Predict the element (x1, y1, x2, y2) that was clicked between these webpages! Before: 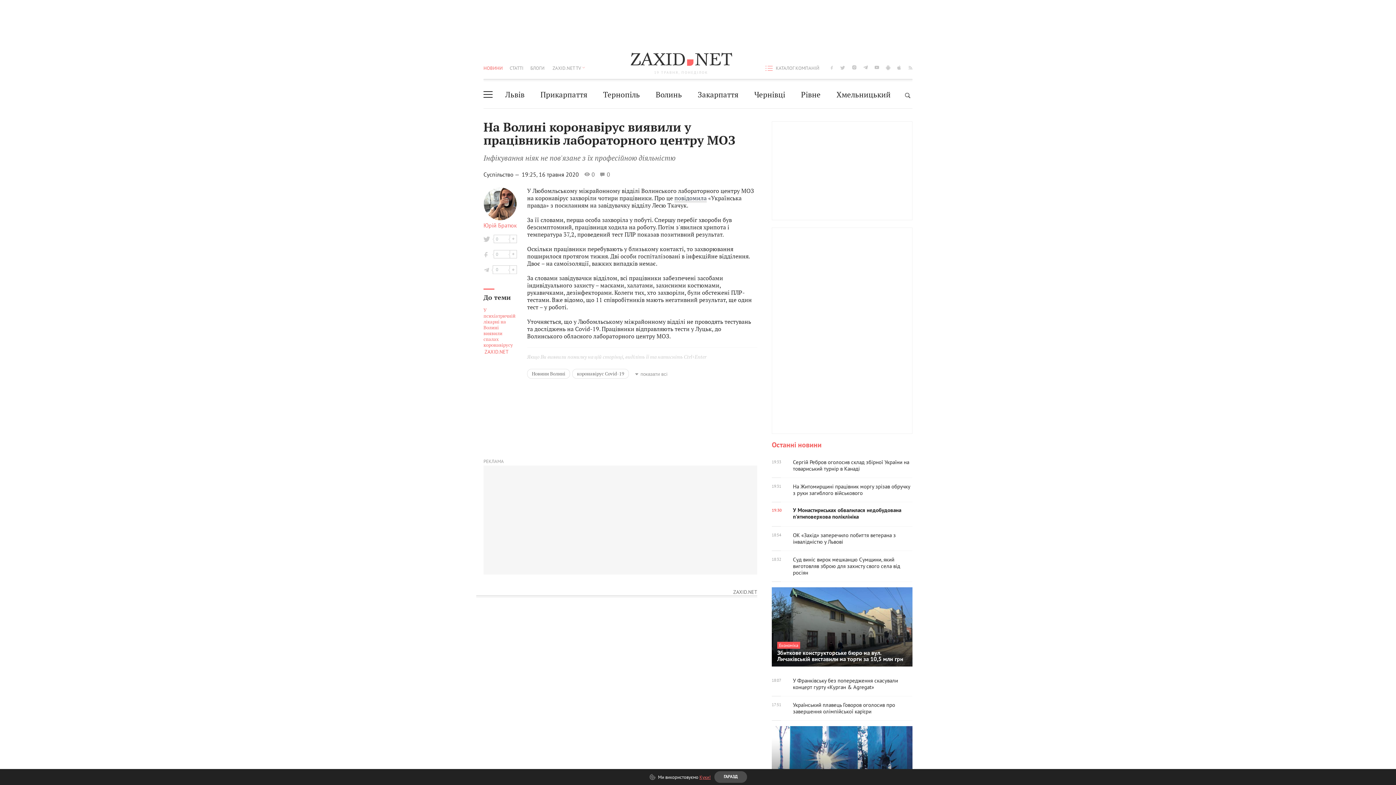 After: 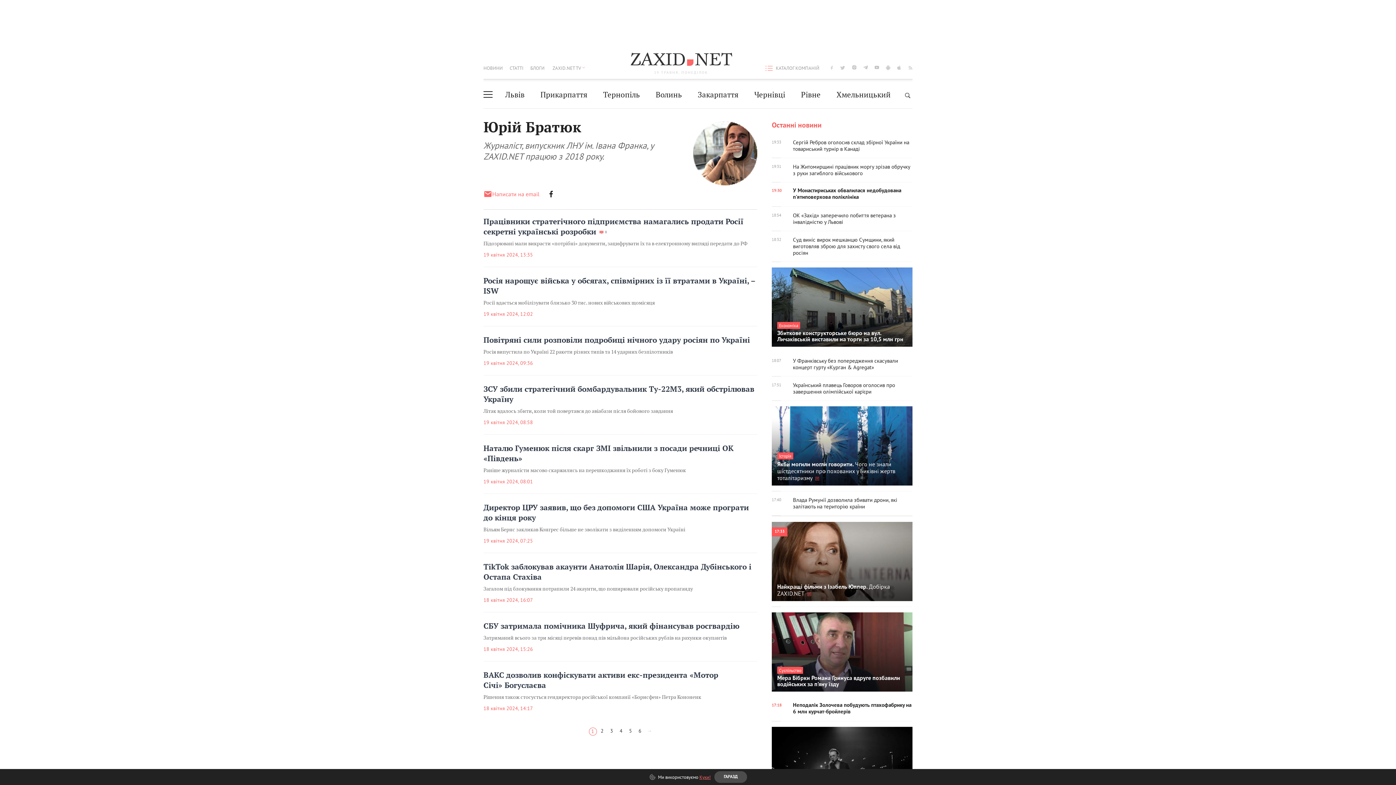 Action: bbox: (484, 187, 516, 220)